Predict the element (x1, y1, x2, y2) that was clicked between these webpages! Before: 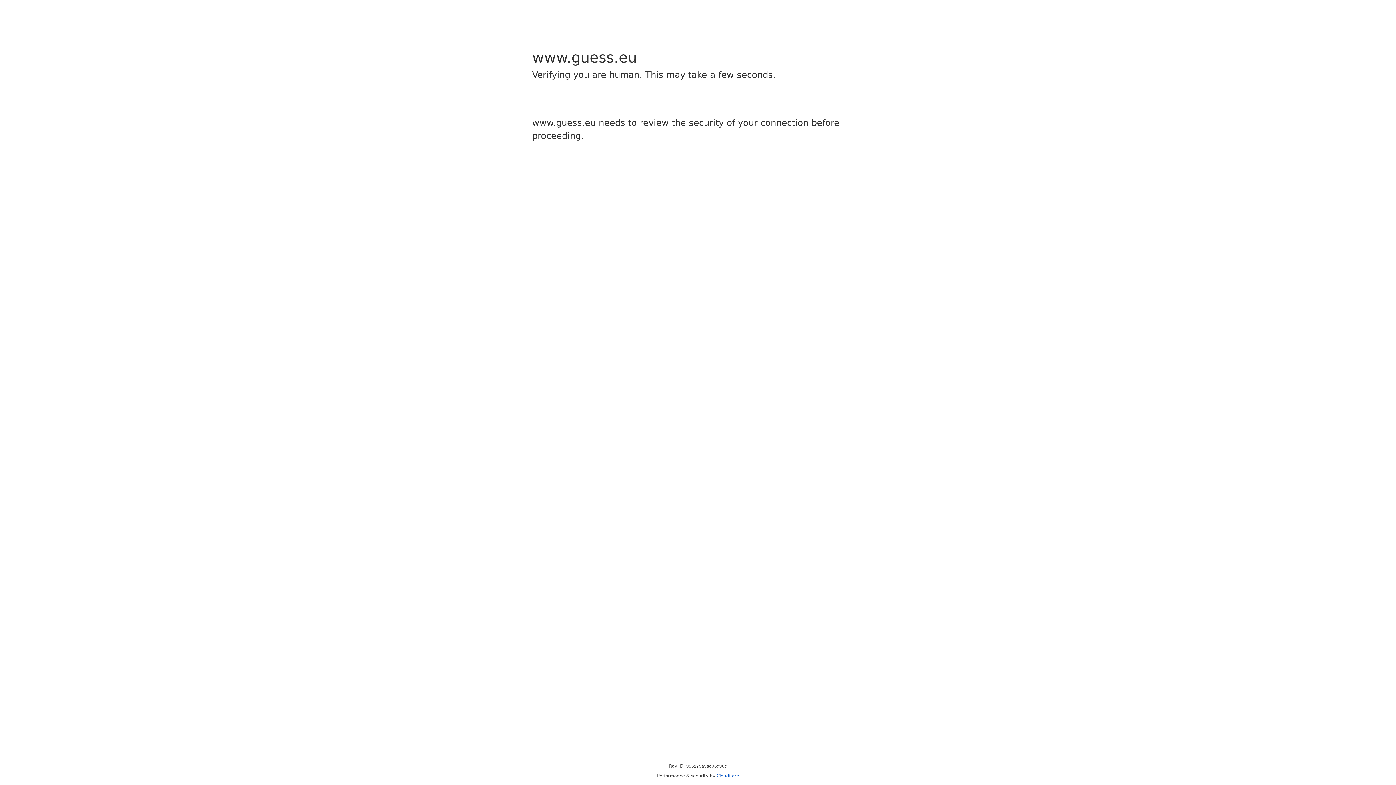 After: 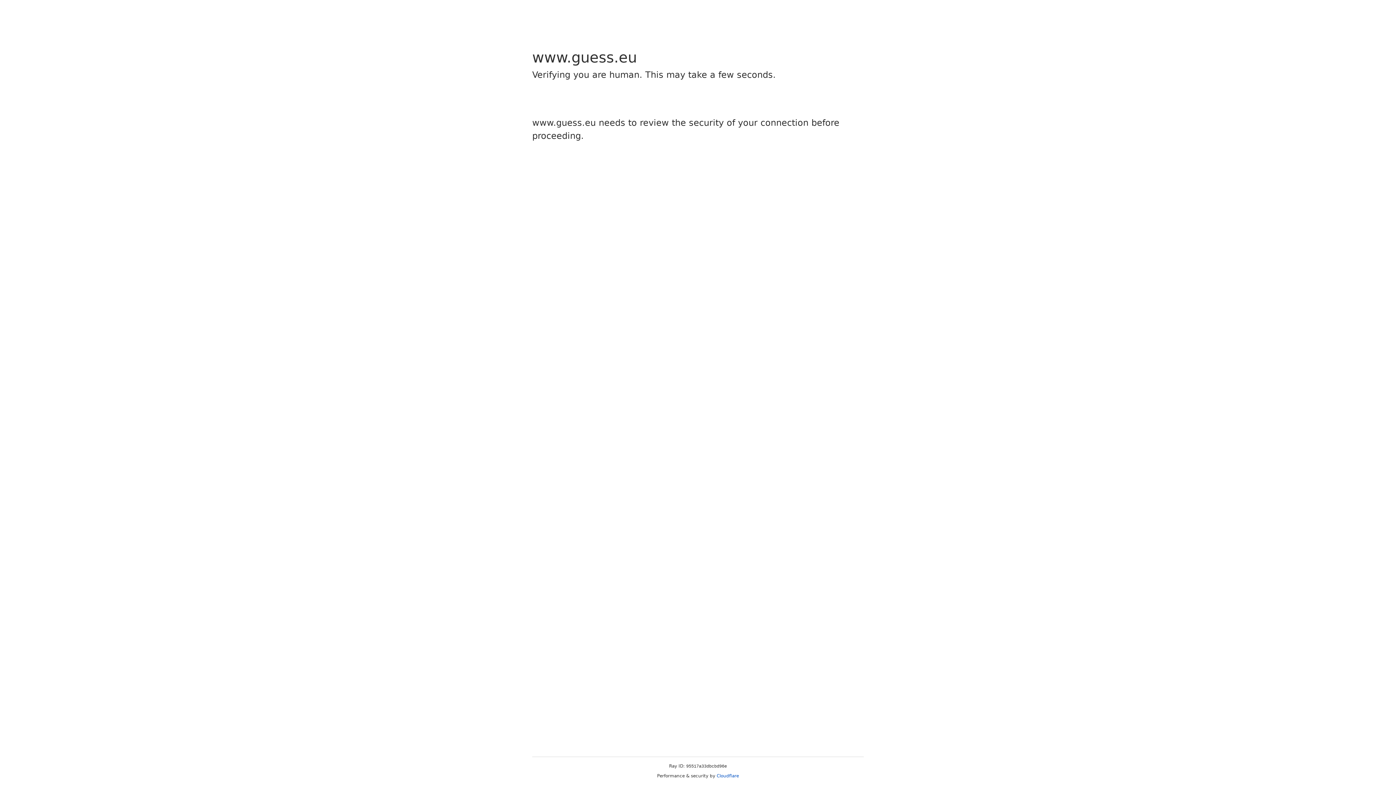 Action: bbox: (716, 773, 739, 778) label: Cloudflare